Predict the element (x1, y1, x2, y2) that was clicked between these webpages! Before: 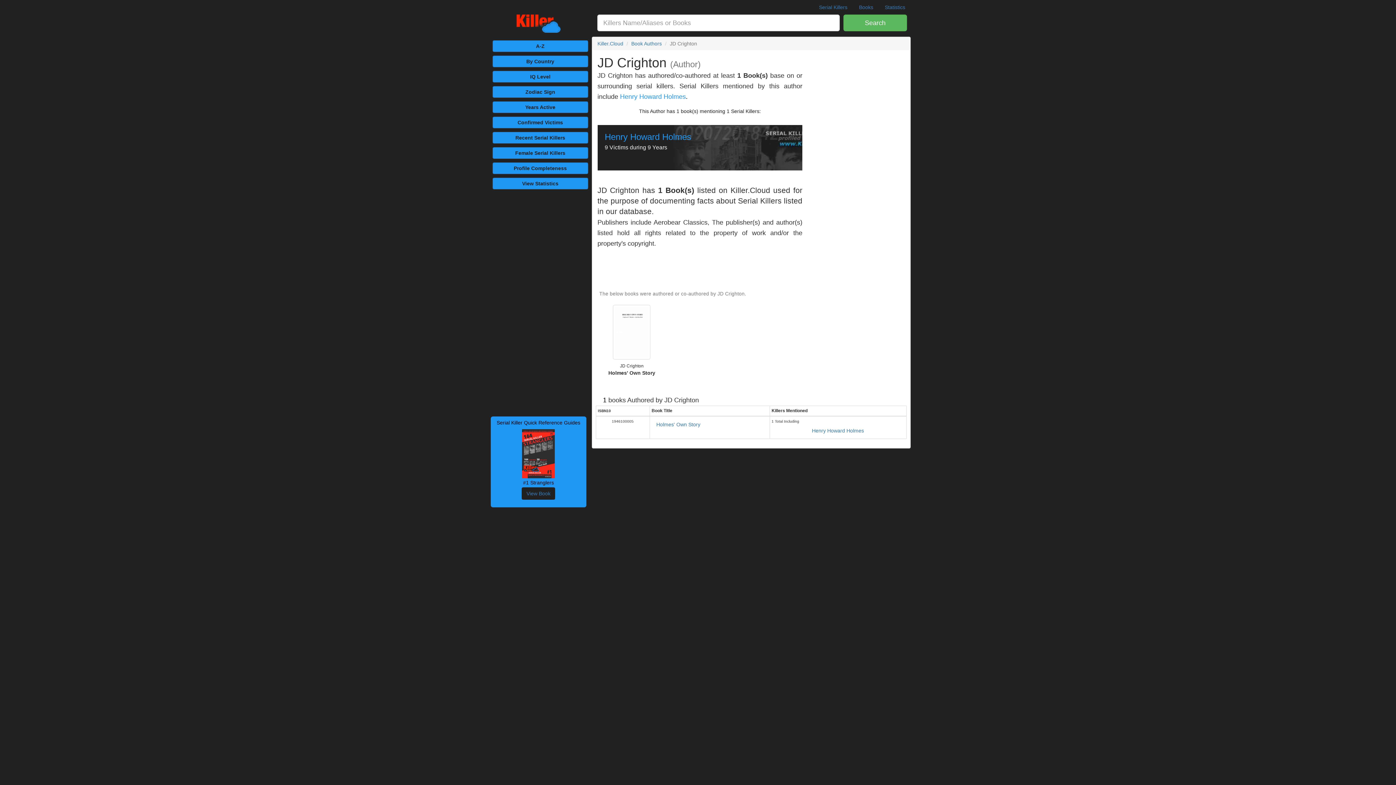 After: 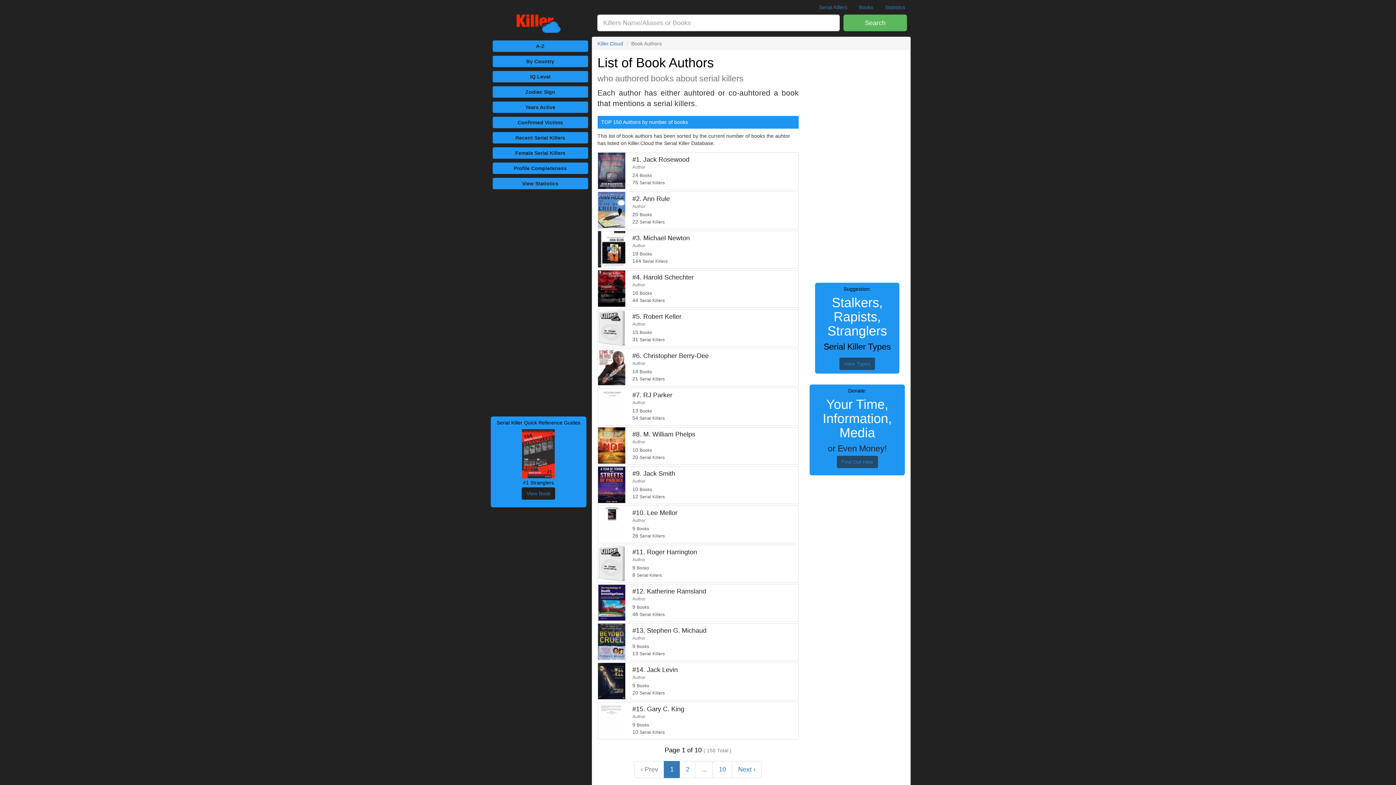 Action: bbox: (631, 40, 662, 46) label: Book Authors